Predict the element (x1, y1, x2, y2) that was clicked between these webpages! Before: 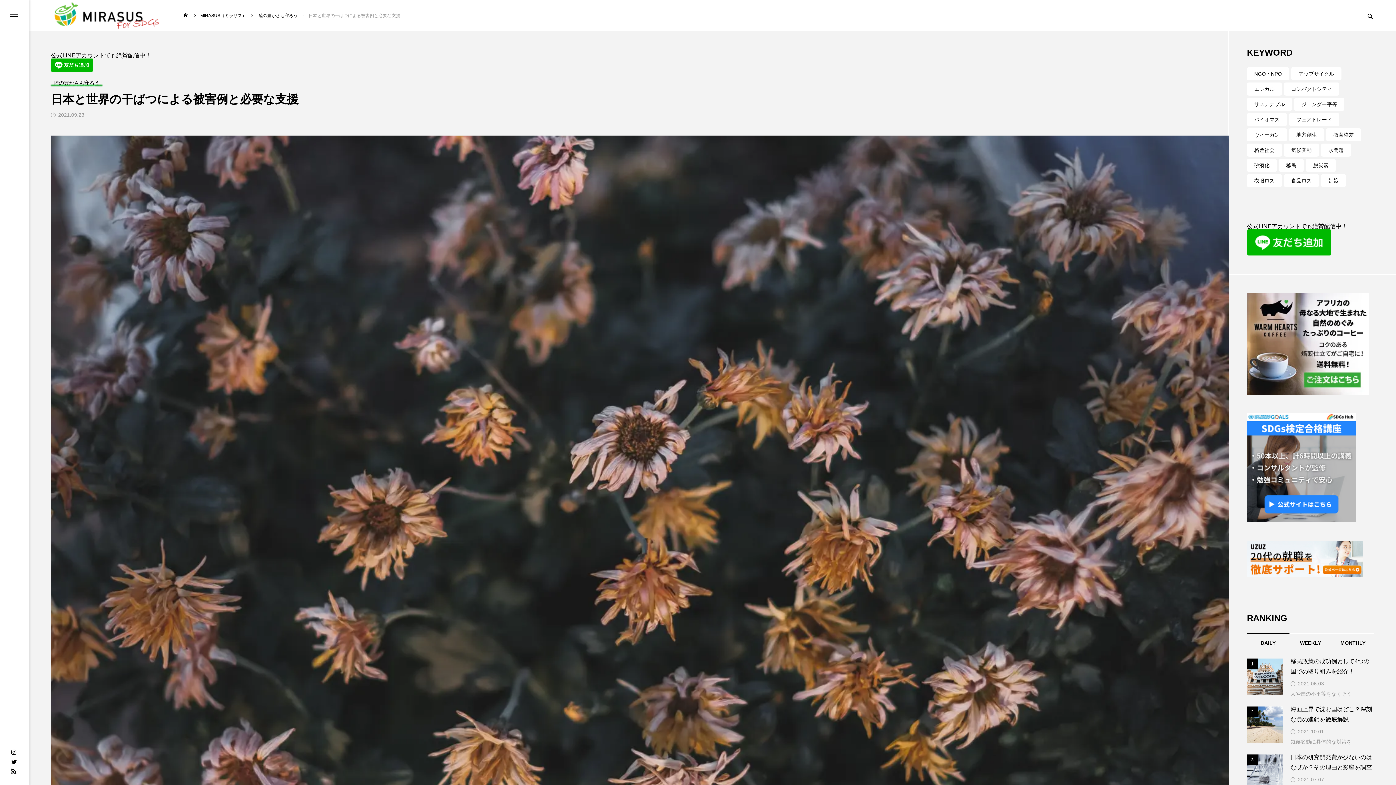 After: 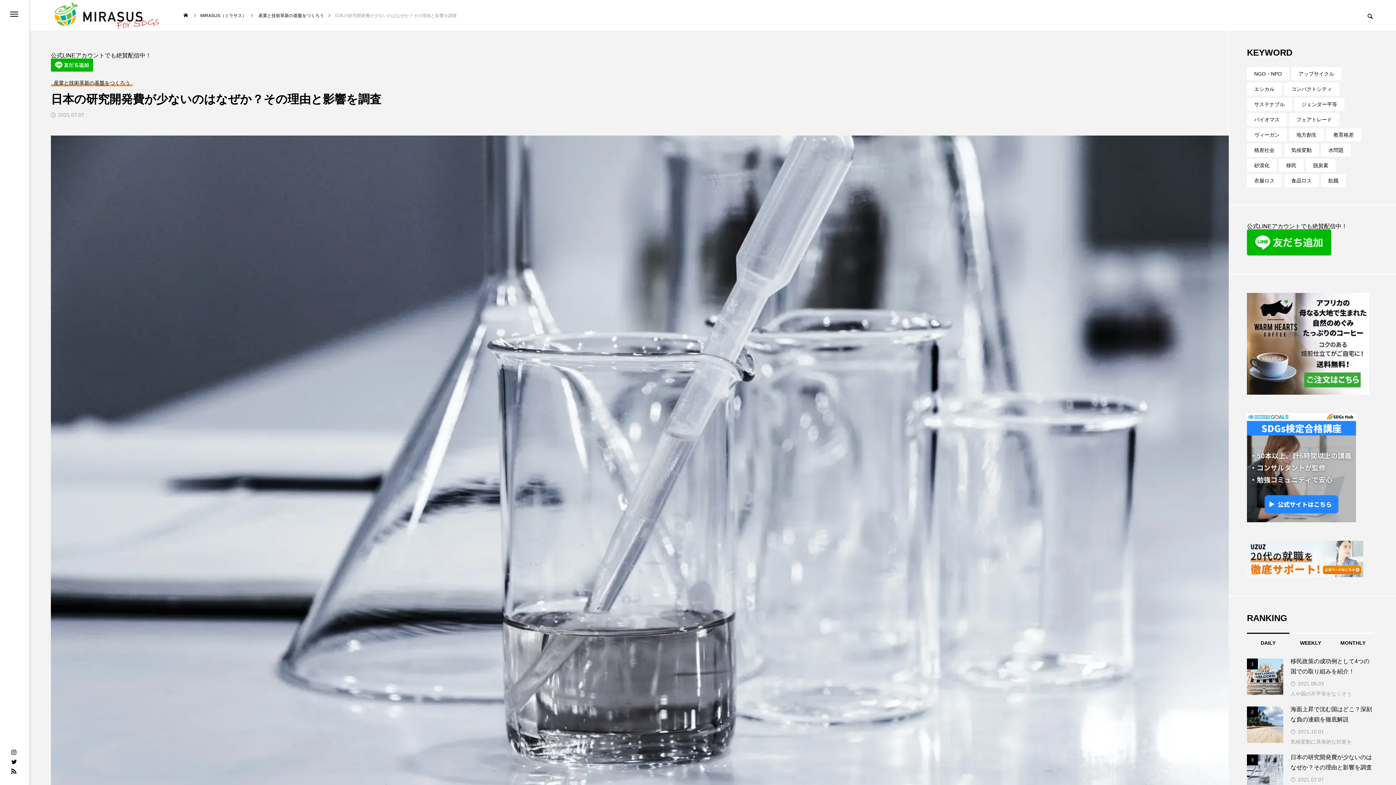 Action: label: 3 bbox: (1247, 754, 1283, 791)